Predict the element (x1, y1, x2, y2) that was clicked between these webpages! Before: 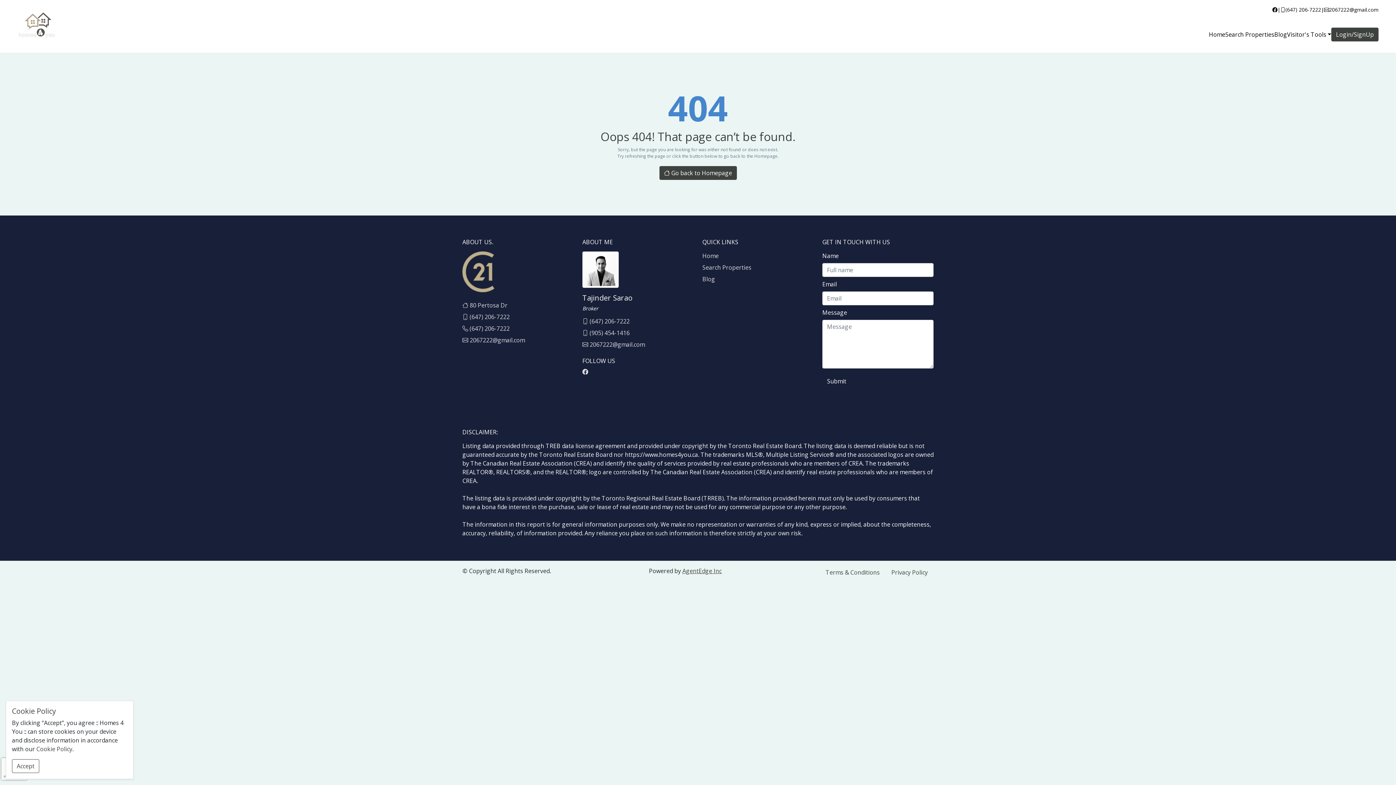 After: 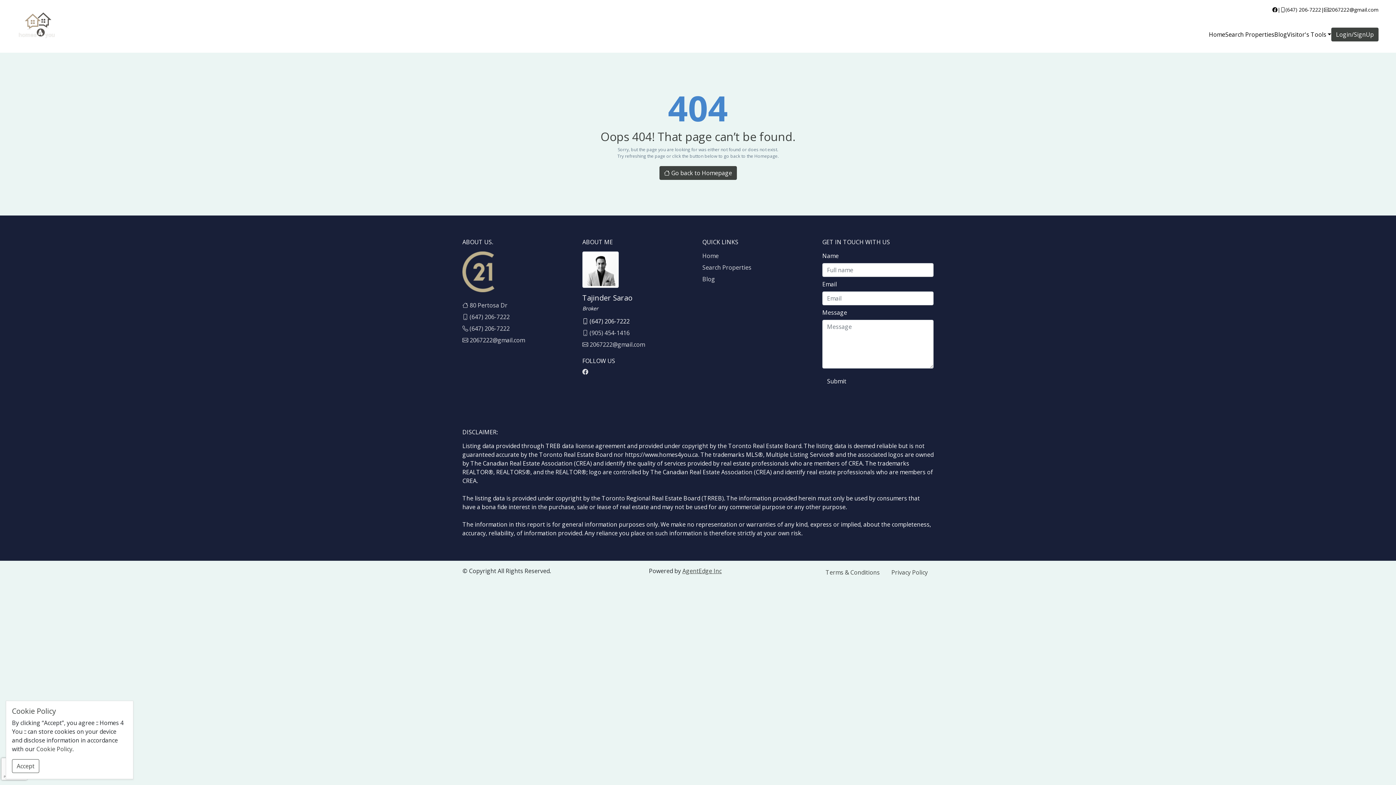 Action: label:  (647) 206-7222 bbox: (582, 290, 629, 299)